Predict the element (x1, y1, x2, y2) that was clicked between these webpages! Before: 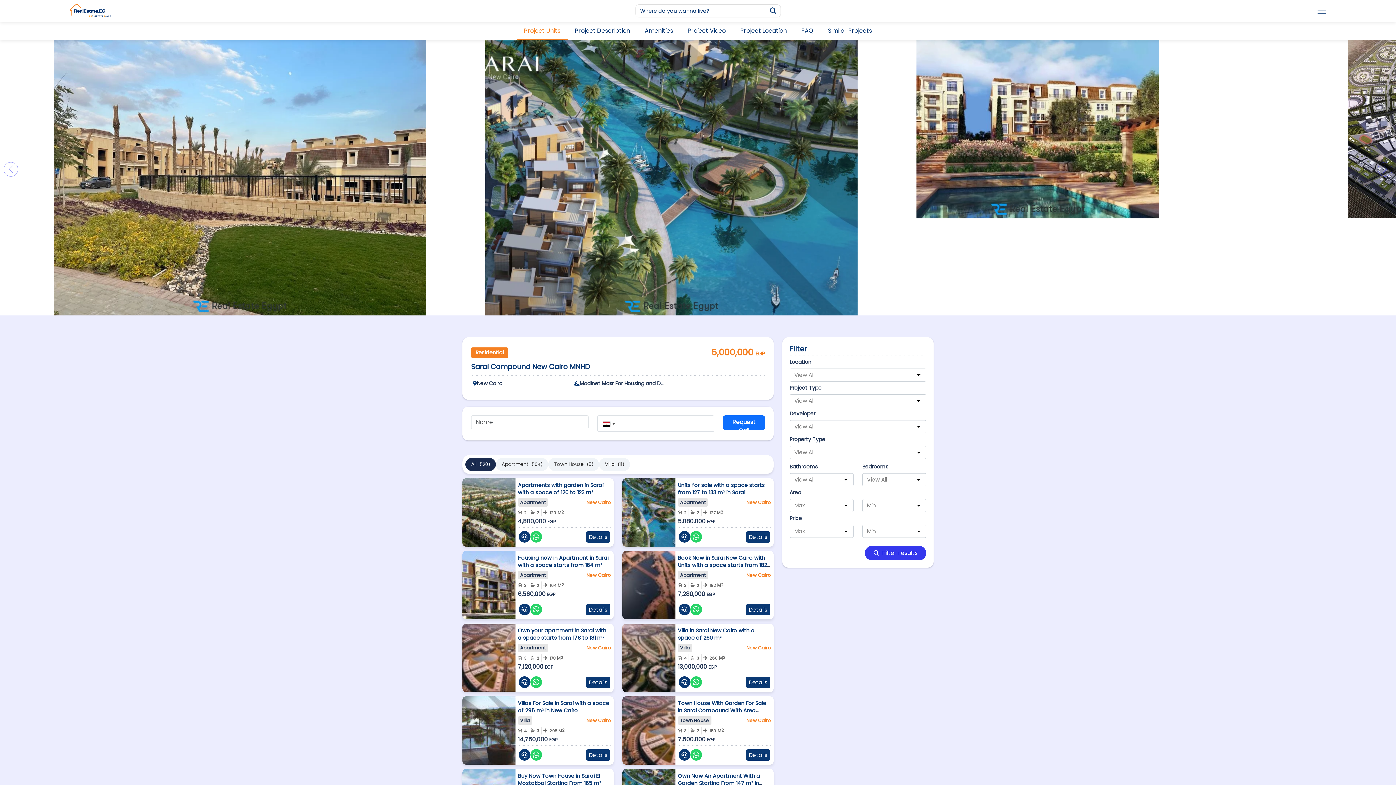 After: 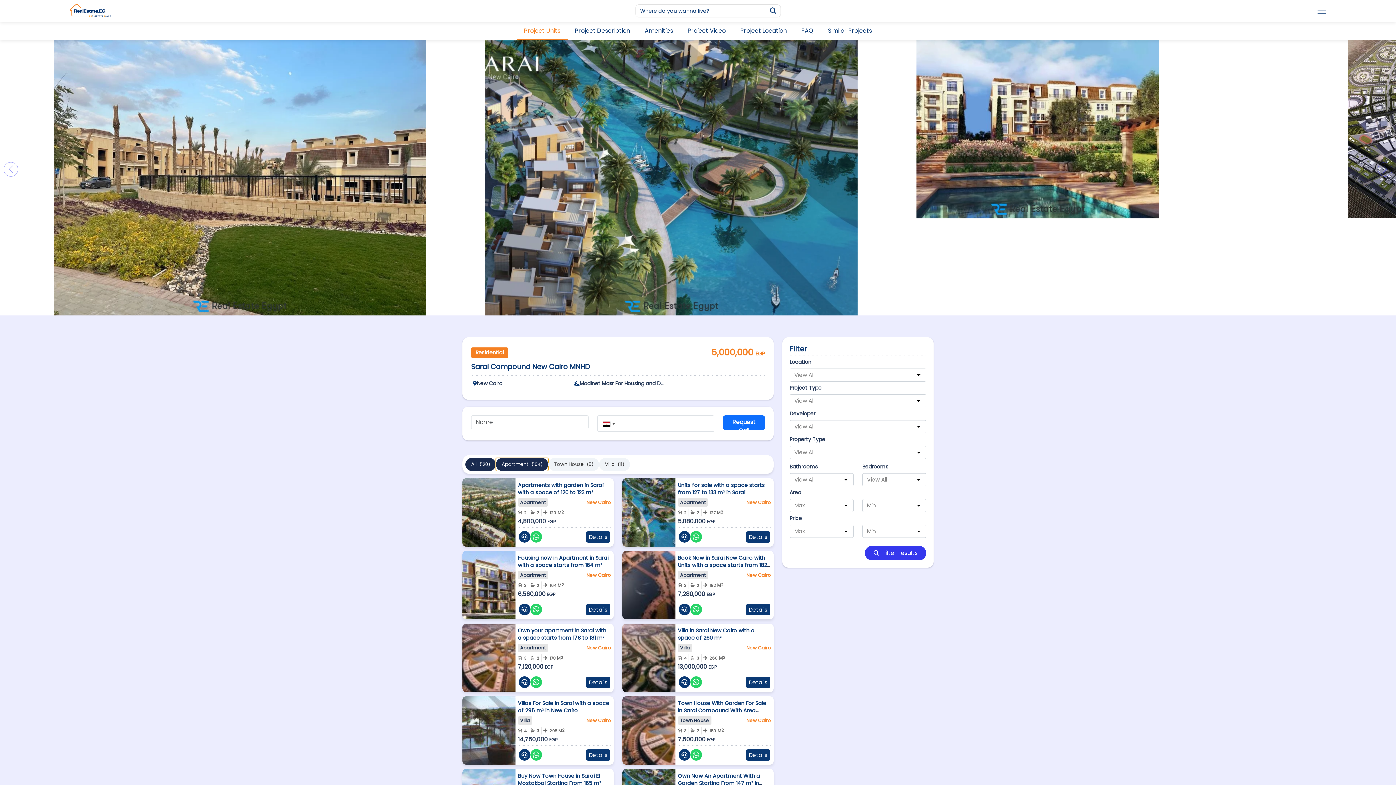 Action: bbox: (496, 458, 548, 471) label: Apartment (104)